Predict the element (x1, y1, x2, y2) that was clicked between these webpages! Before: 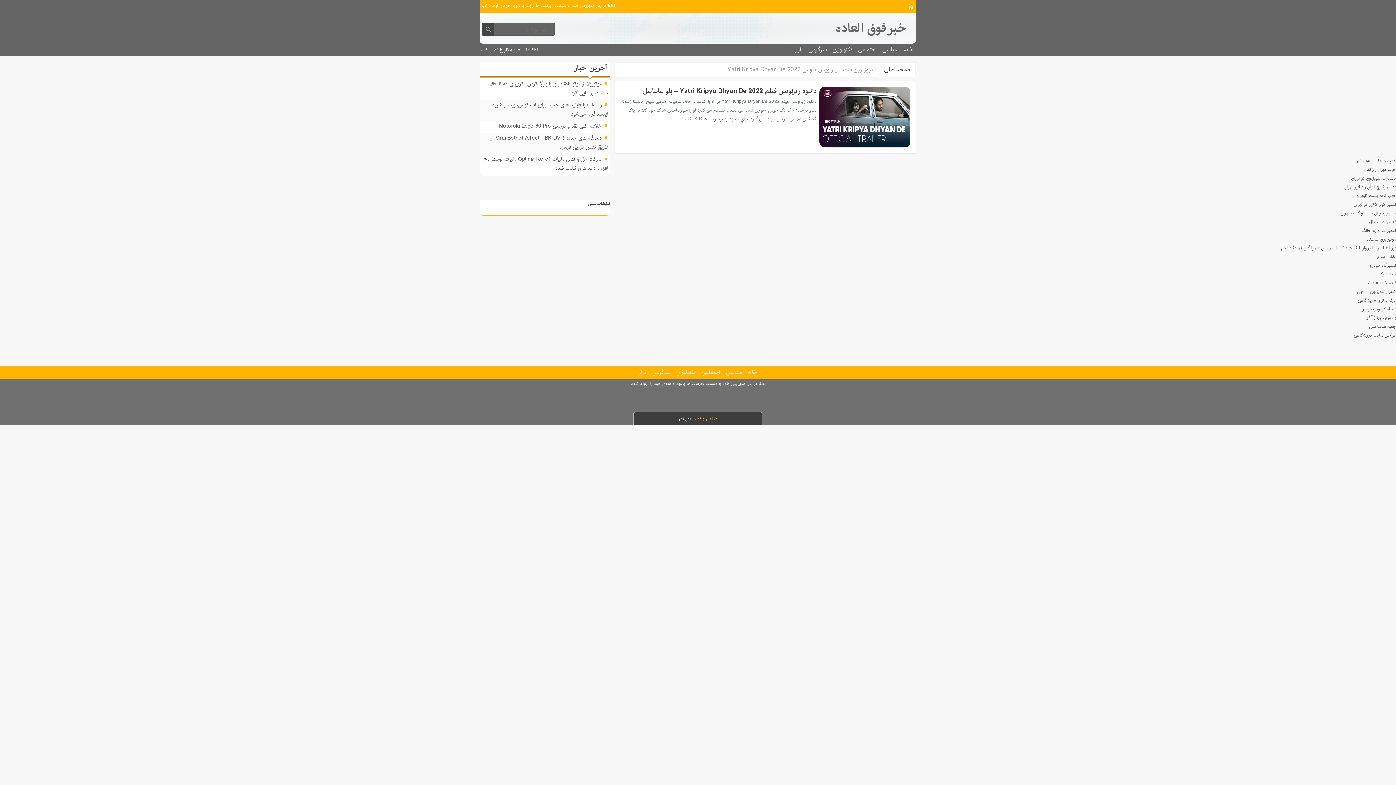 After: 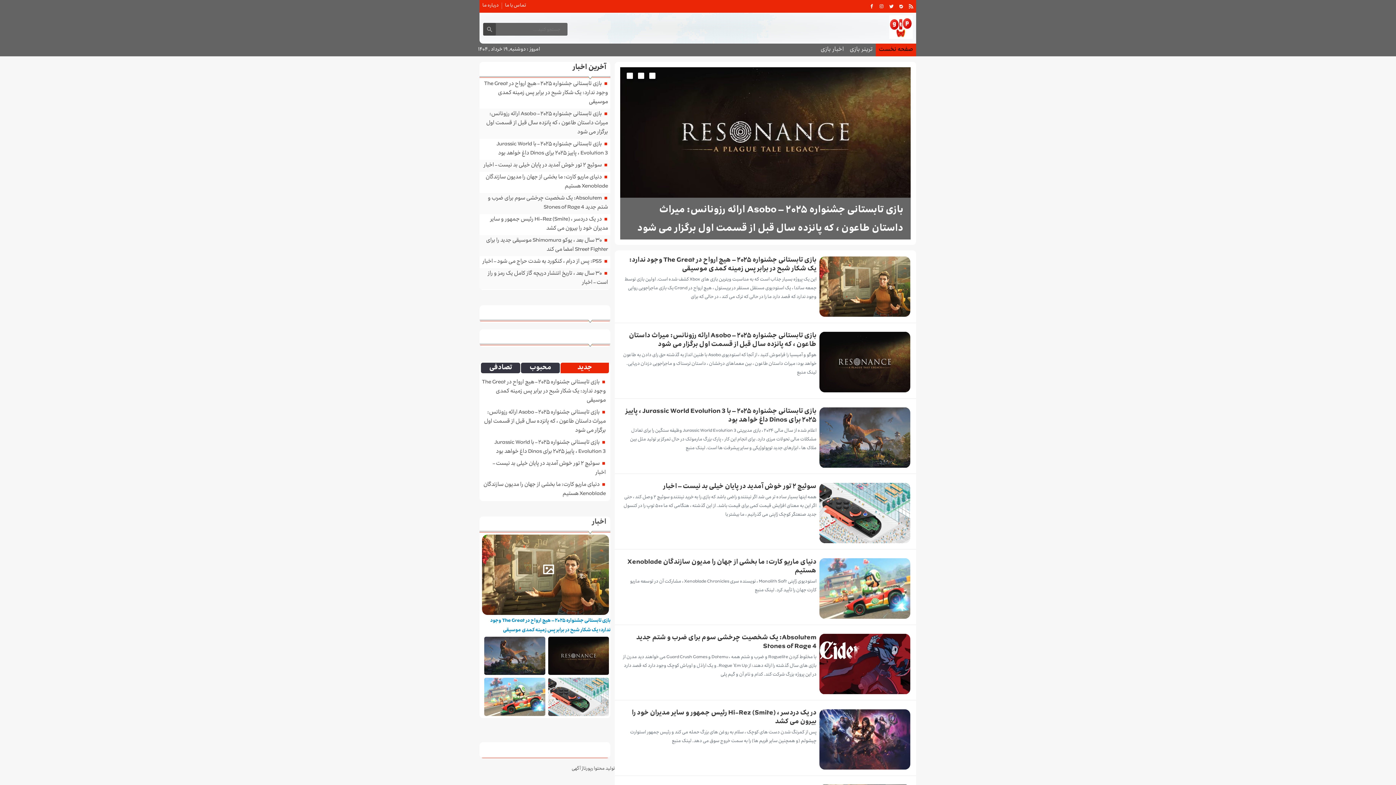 Action: bbox: (1368, 279, 1396, 286) label: ترينر (Trainer)